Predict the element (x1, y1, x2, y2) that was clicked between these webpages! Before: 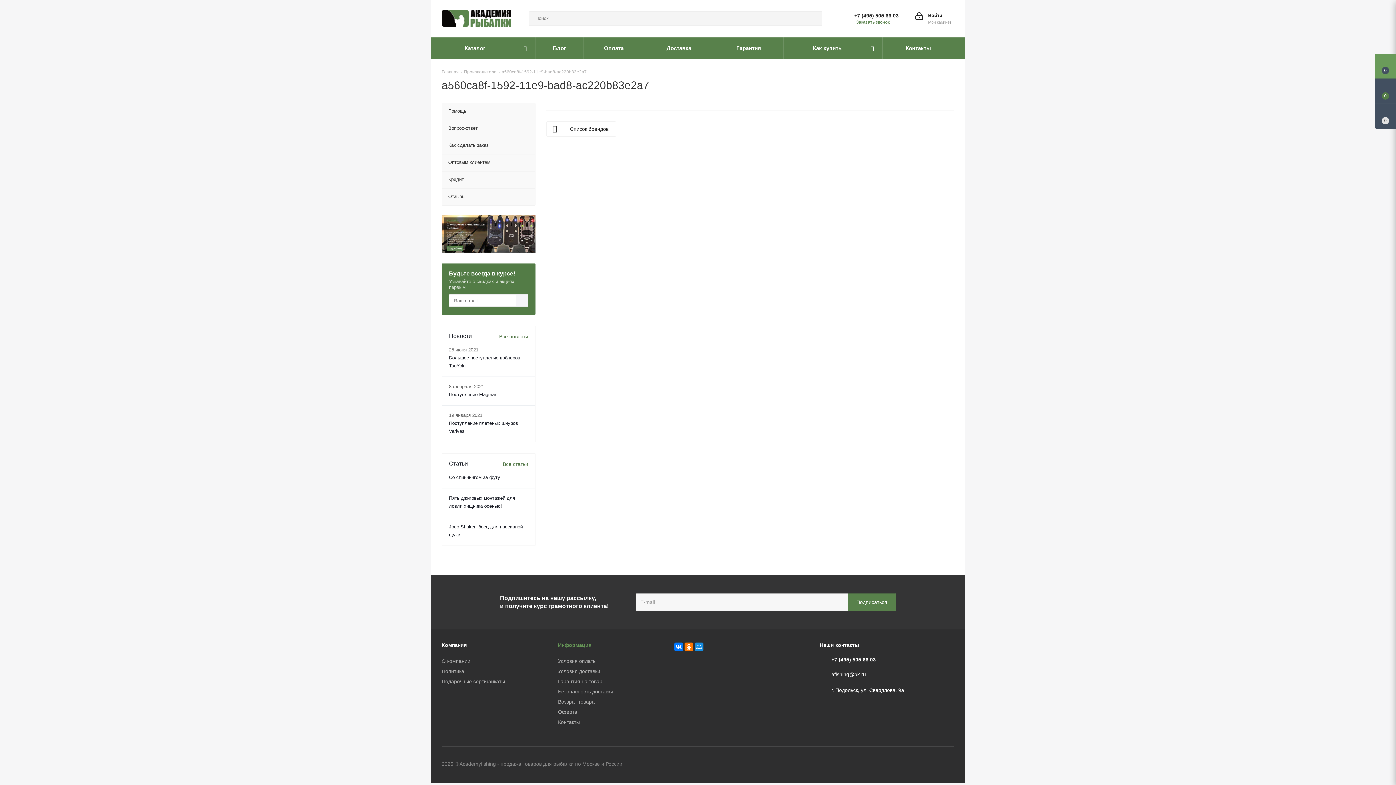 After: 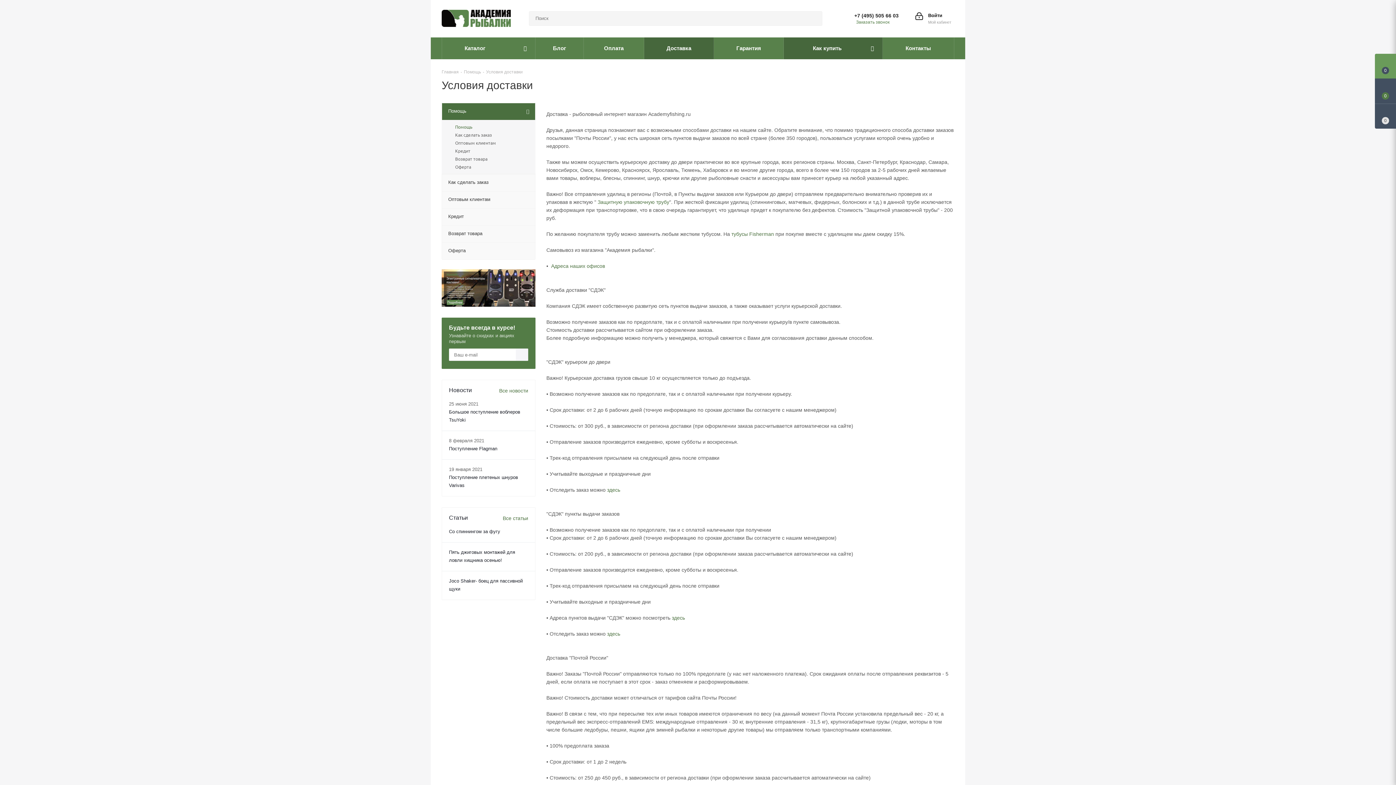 Action: bbox: (644, 37, 714, 59) label: Доставка